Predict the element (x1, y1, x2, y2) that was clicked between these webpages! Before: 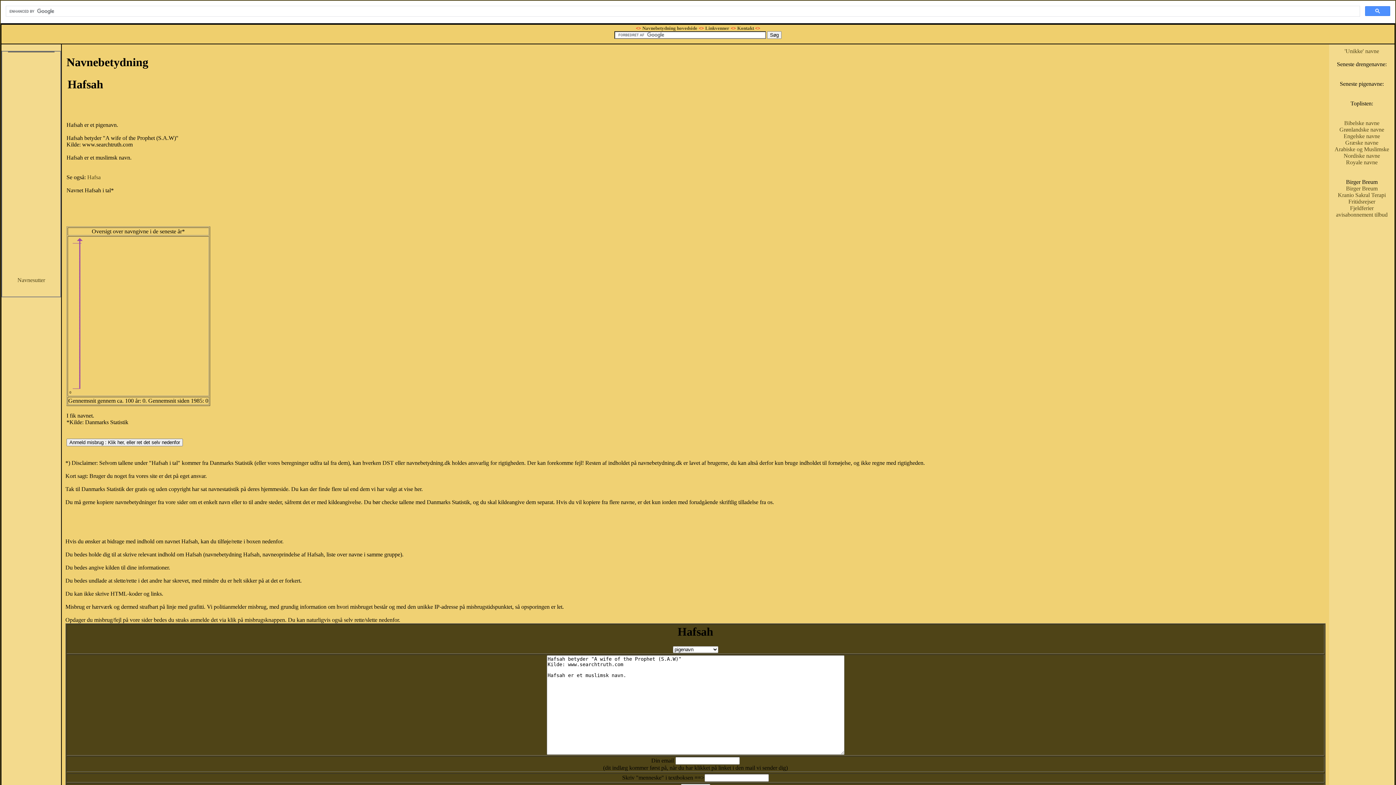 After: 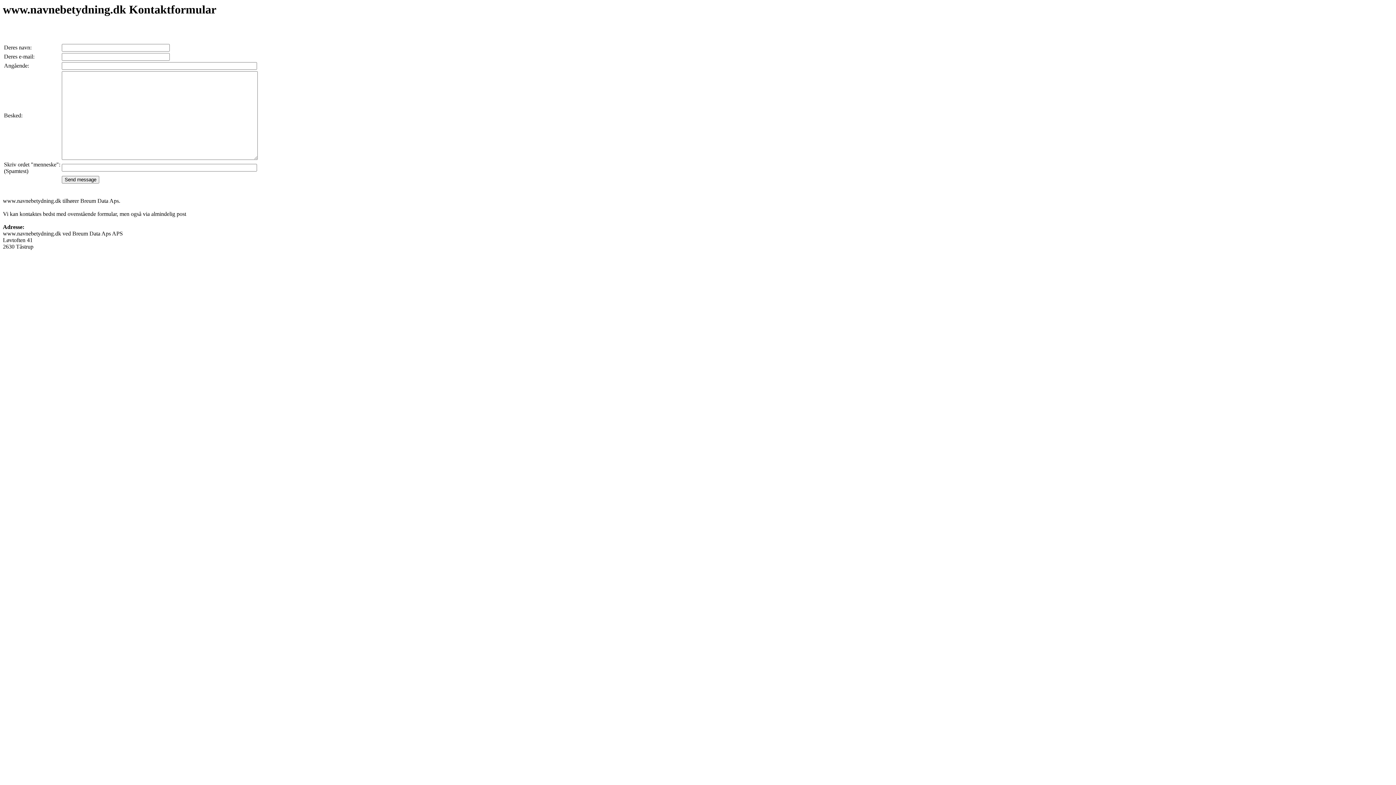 Action: label: Kontakt  bbox: (737, 24, 755, 30)